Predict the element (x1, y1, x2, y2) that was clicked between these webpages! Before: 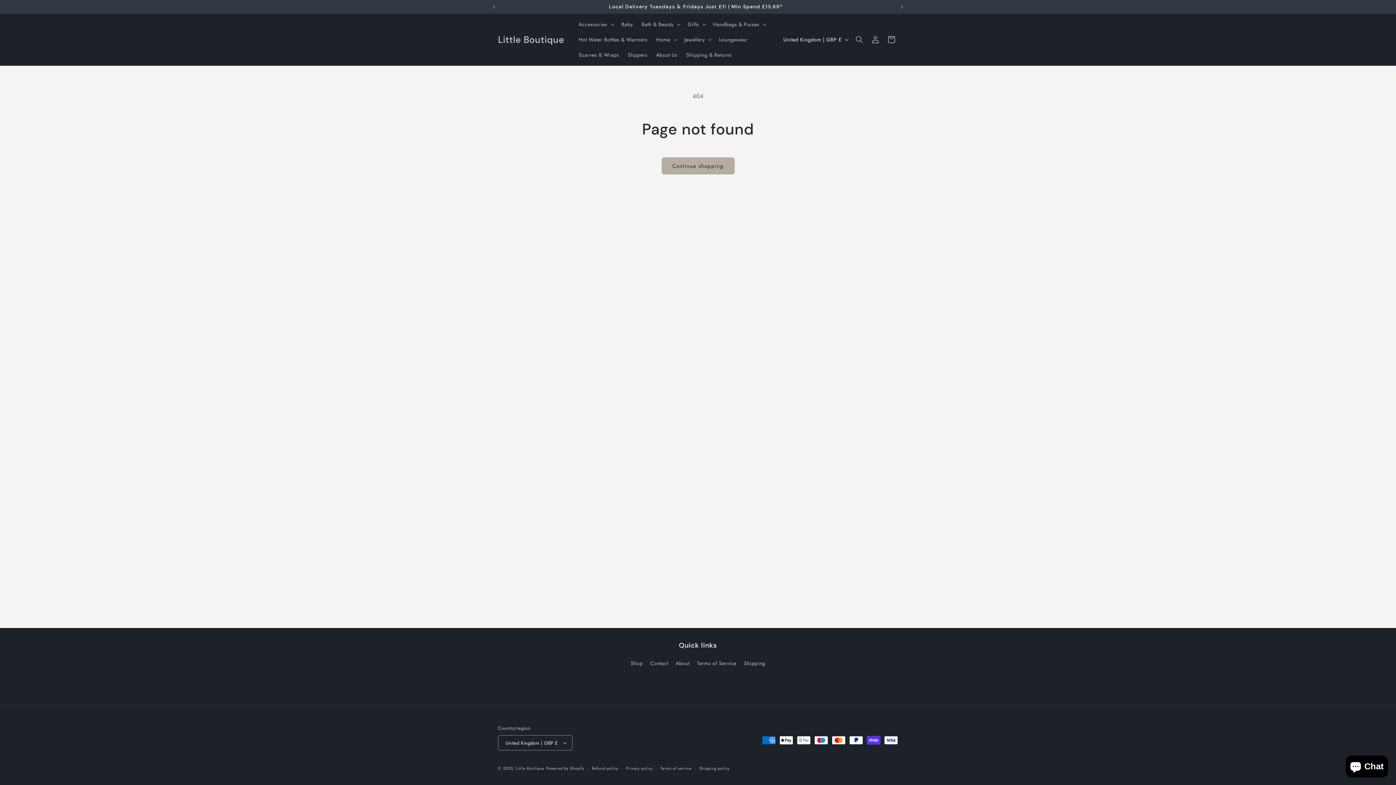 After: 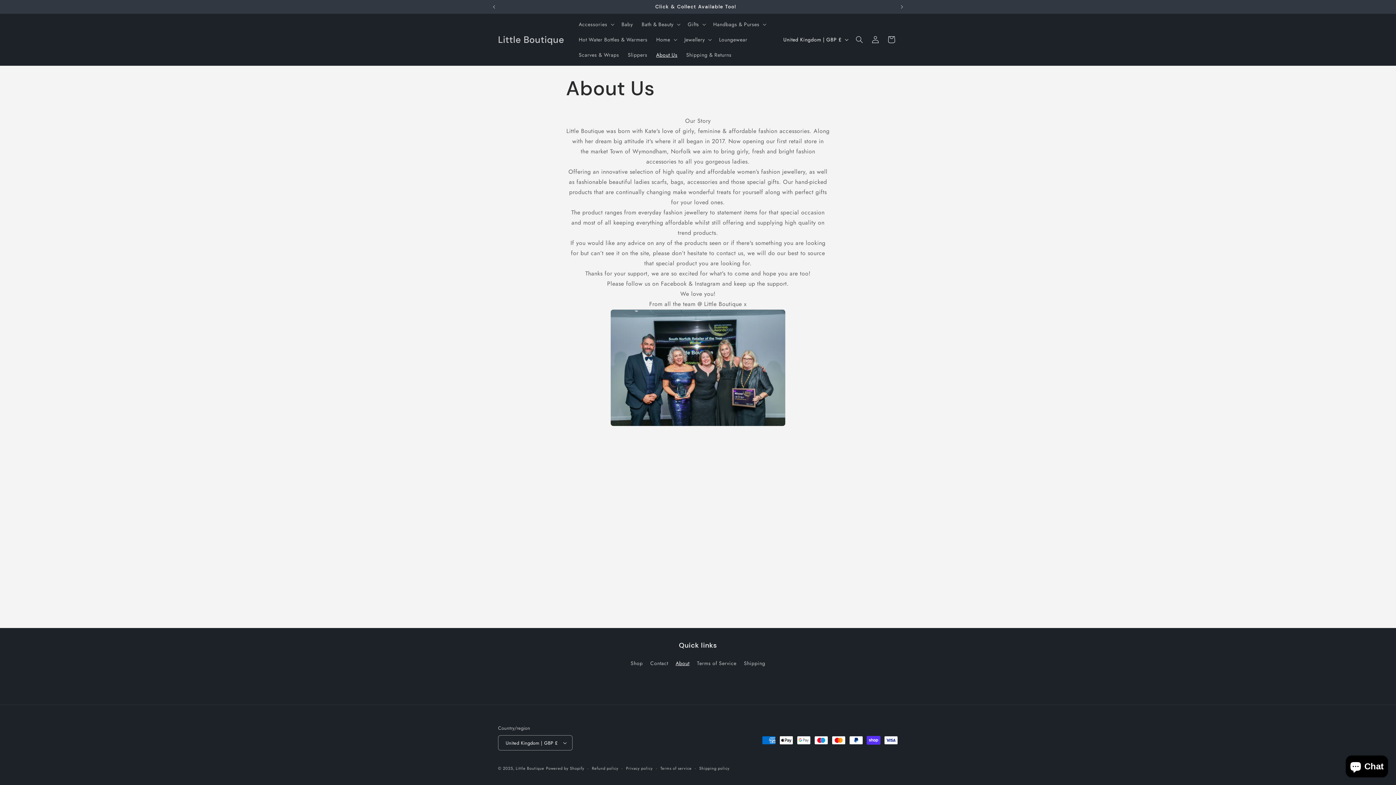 Action: bbox: (651, 47, 682, 62) label: About Us